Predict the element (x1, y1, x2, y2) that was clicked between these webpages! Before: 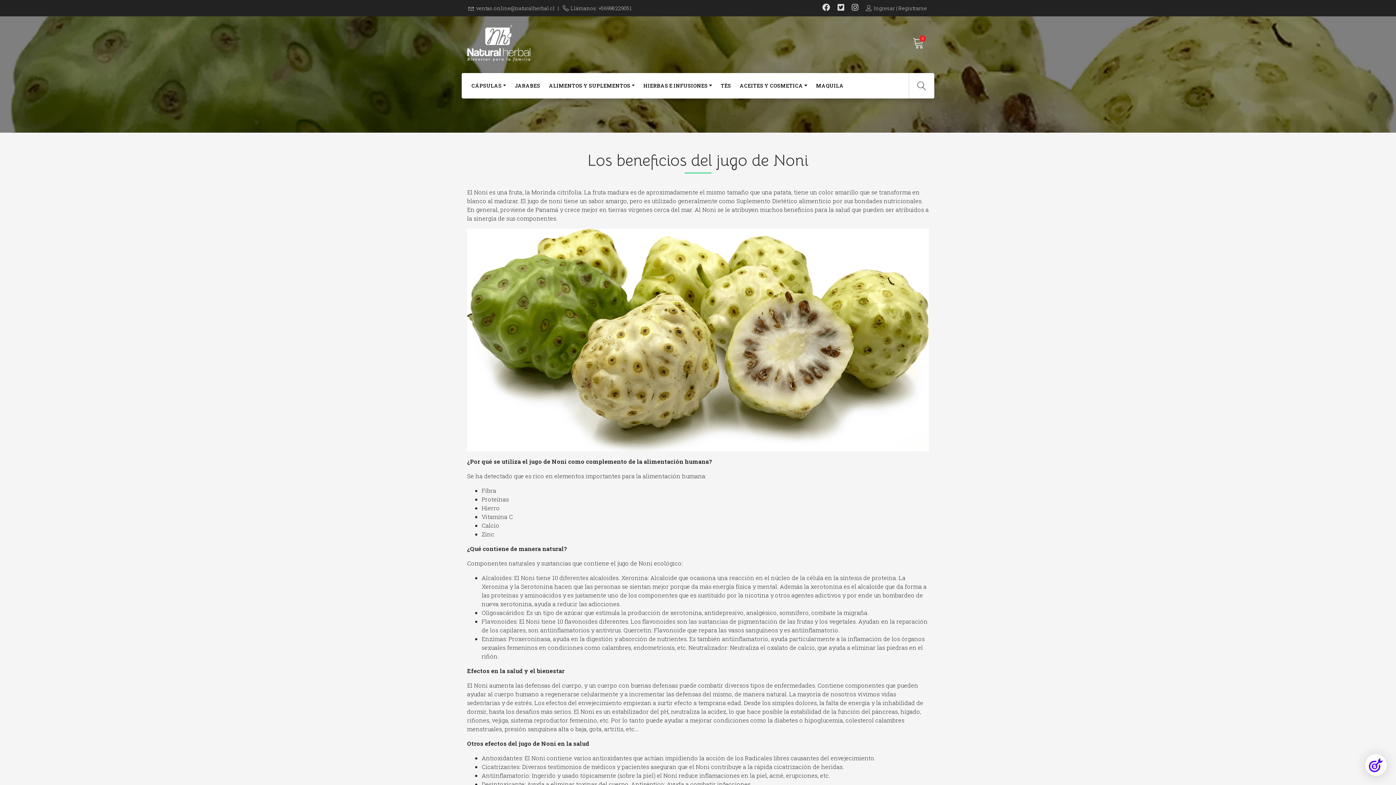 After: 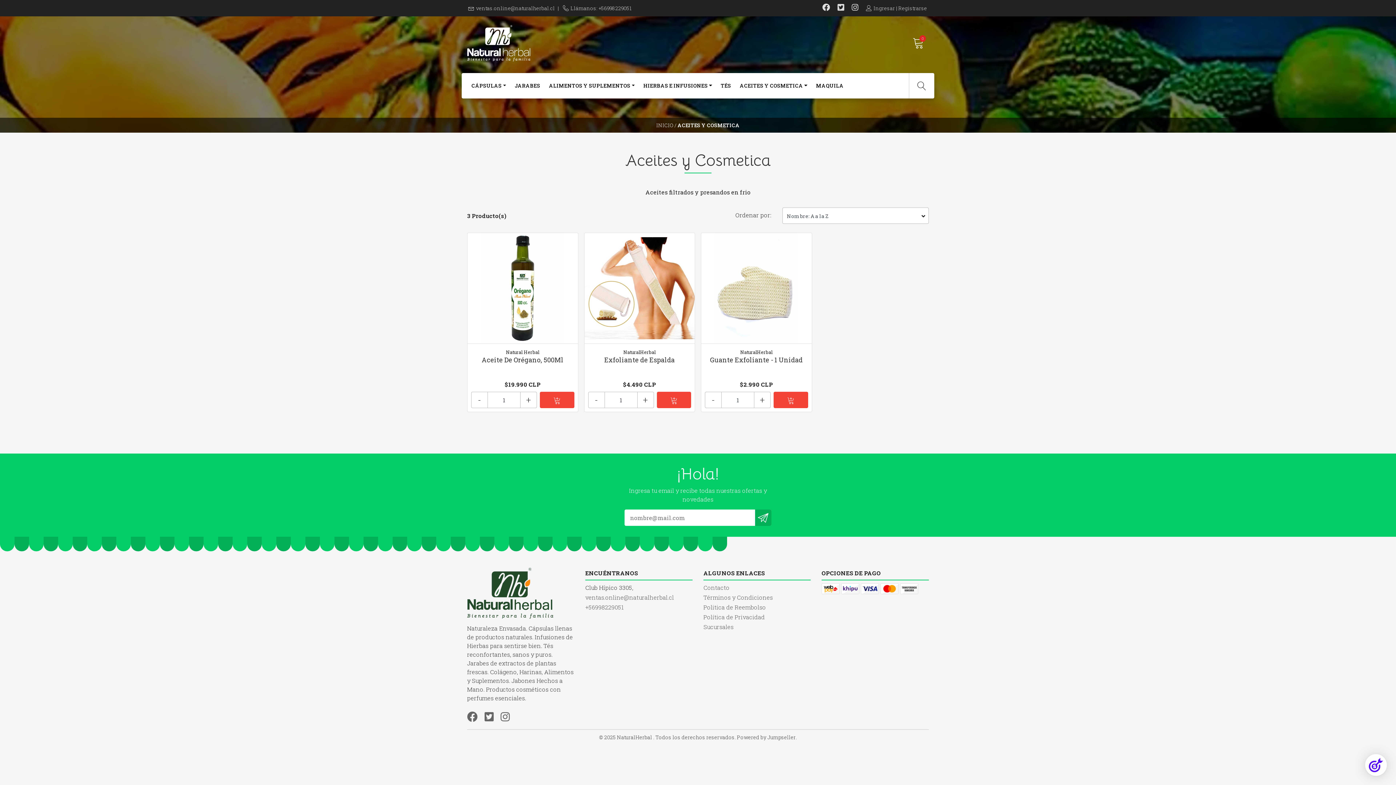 Action: label: ACEITES Y COSMETICA bbox: (735, 73, 811, 98)